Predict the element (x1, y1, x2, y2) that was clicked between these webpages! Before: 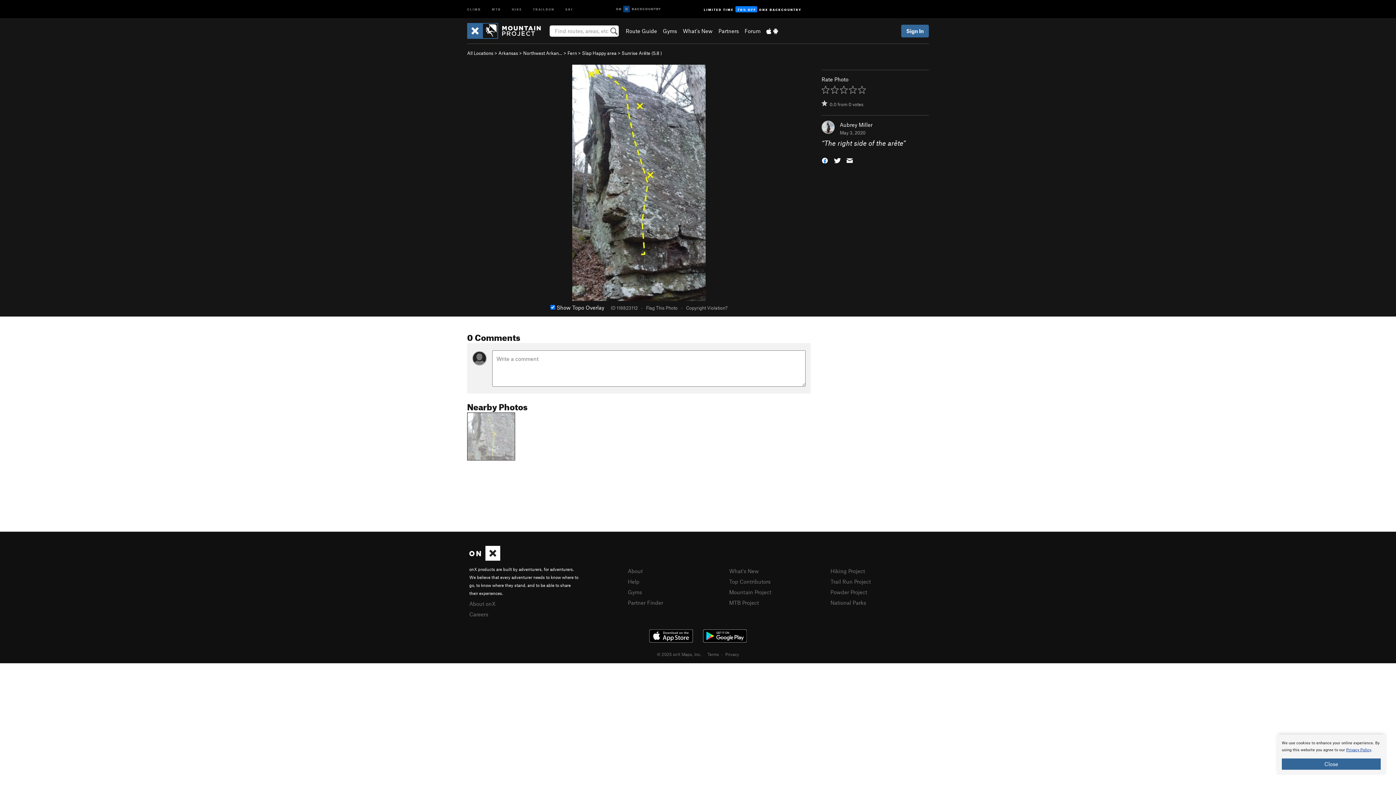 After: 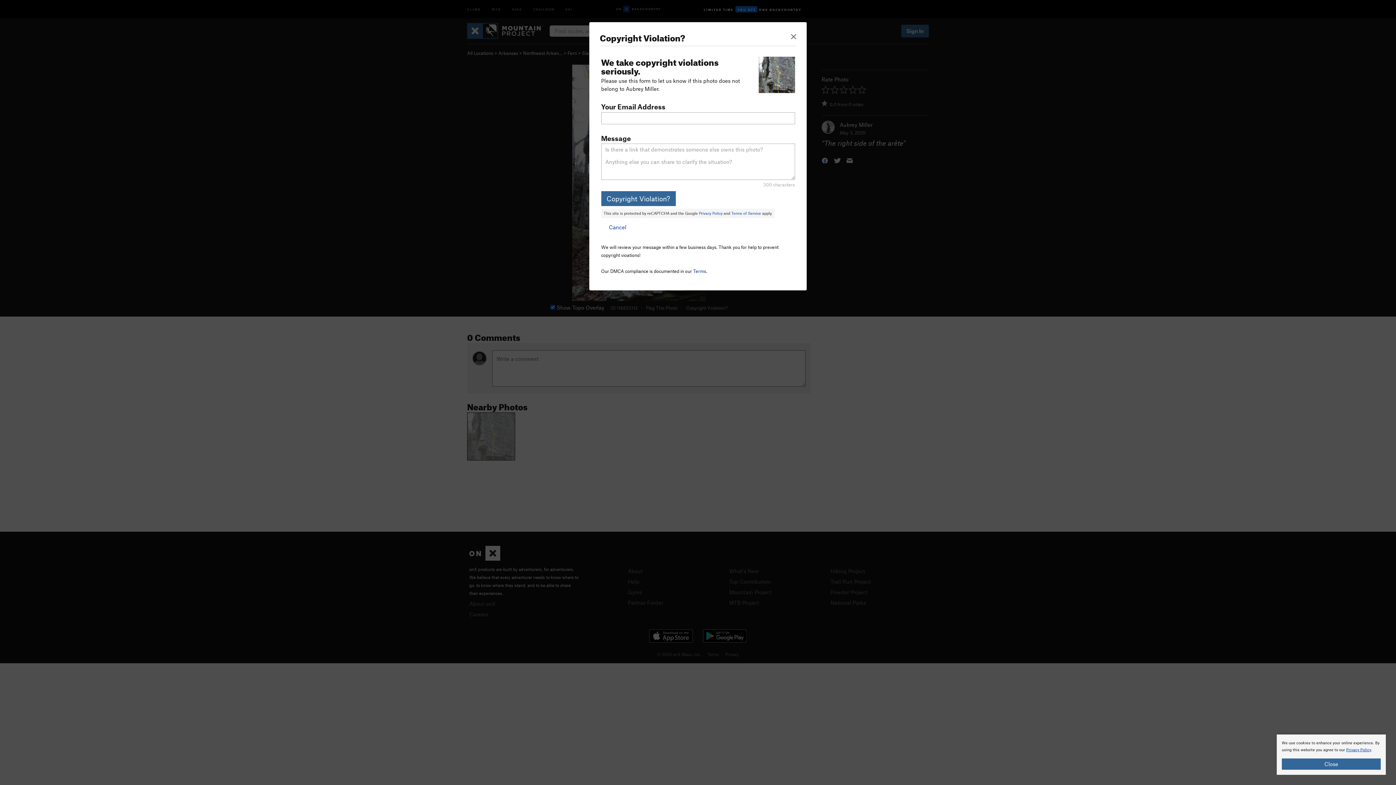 Action: label: Copyright Violation? bbox: (686, 305, 727, 310)